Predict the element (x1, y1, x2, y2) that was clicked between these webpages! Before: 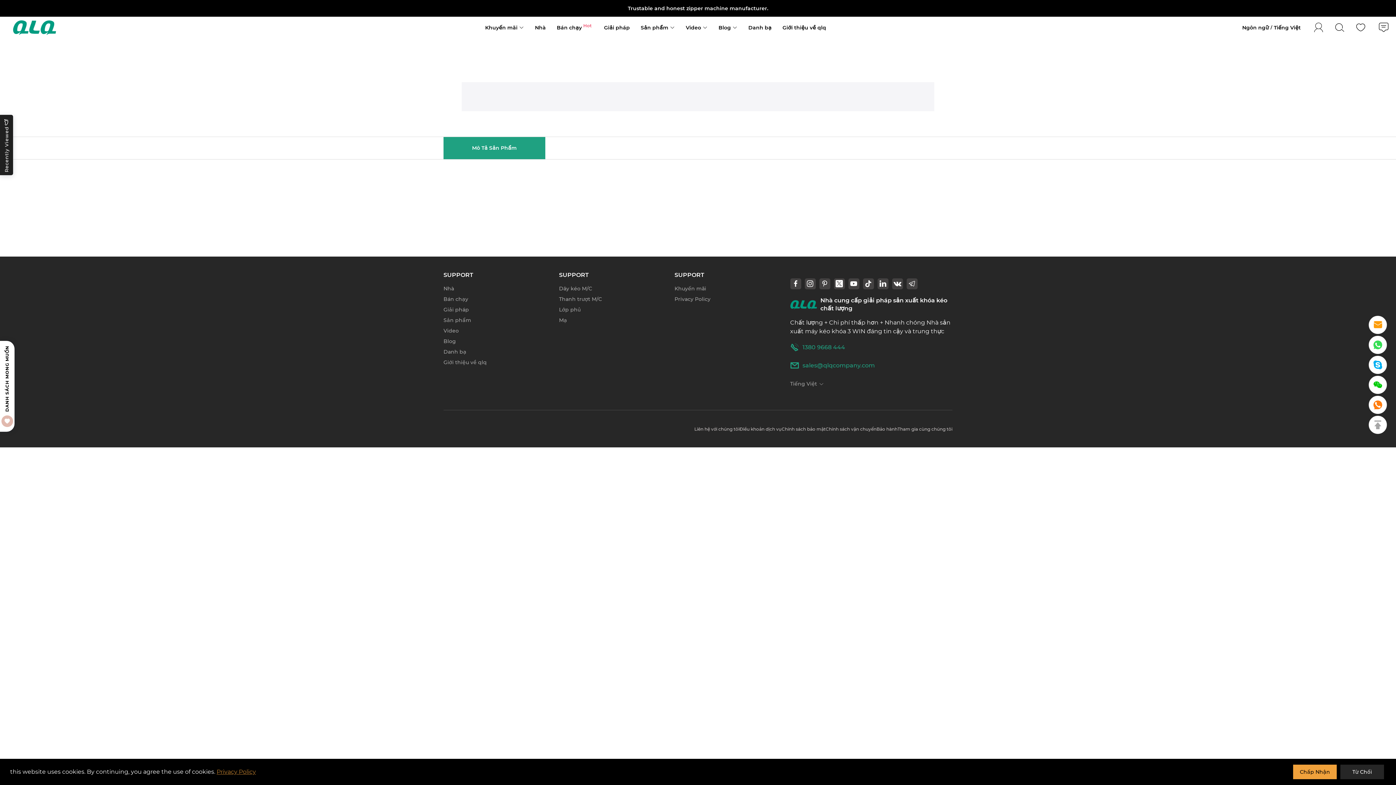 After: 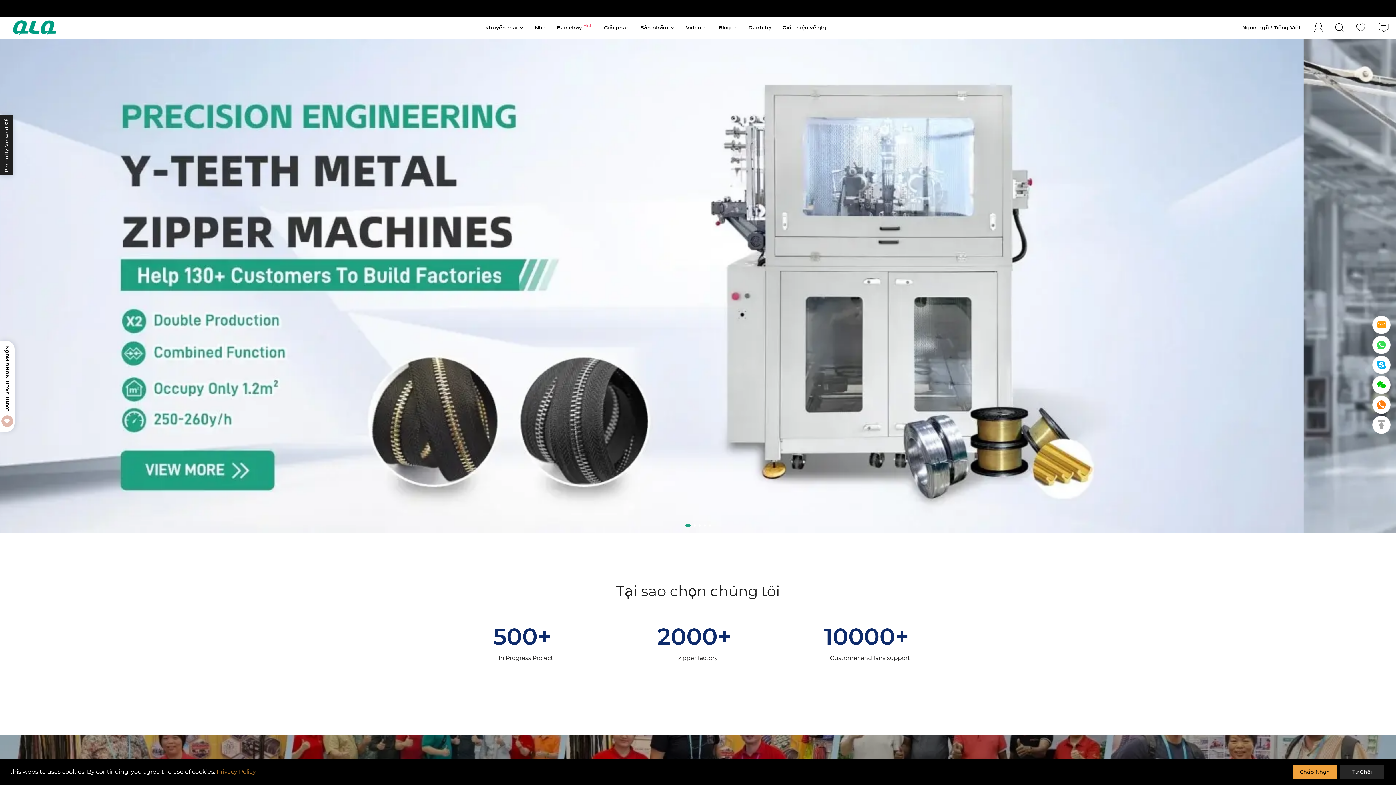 Action: bbox: (825, 426, 876, 432) label: Chính sách vận chuyển